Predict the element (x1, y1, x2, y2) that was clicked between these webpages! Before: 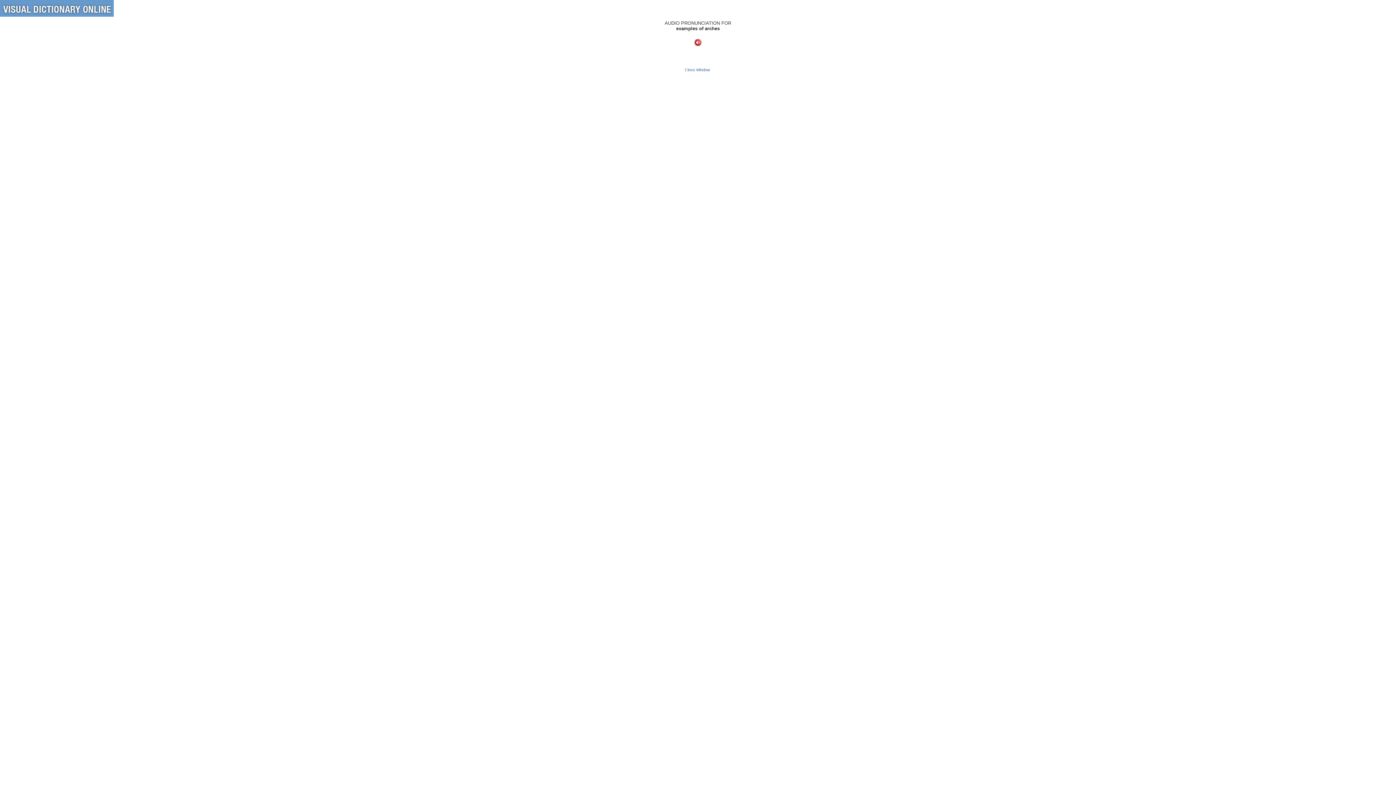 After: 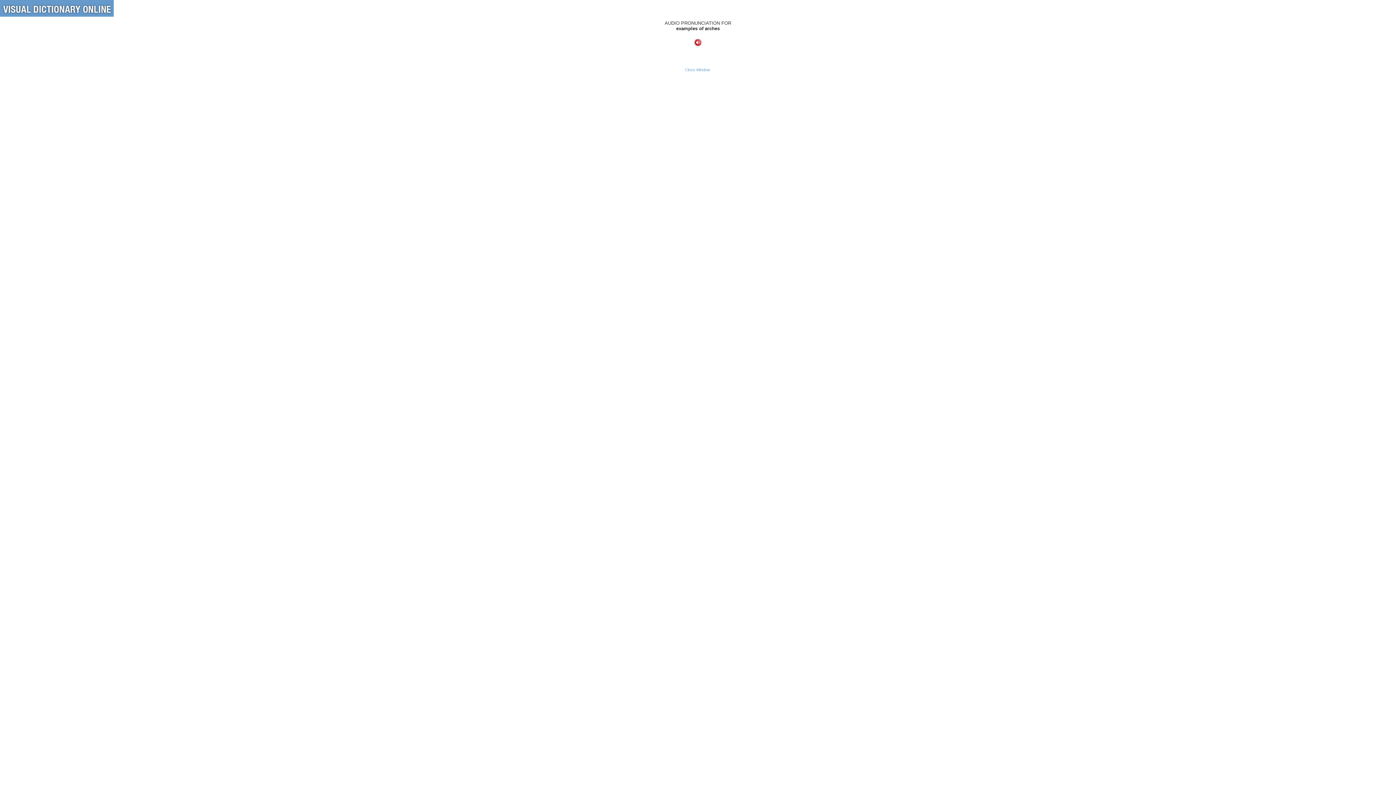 Action: label: Close Window bbox: (685, 67, 710, 72)